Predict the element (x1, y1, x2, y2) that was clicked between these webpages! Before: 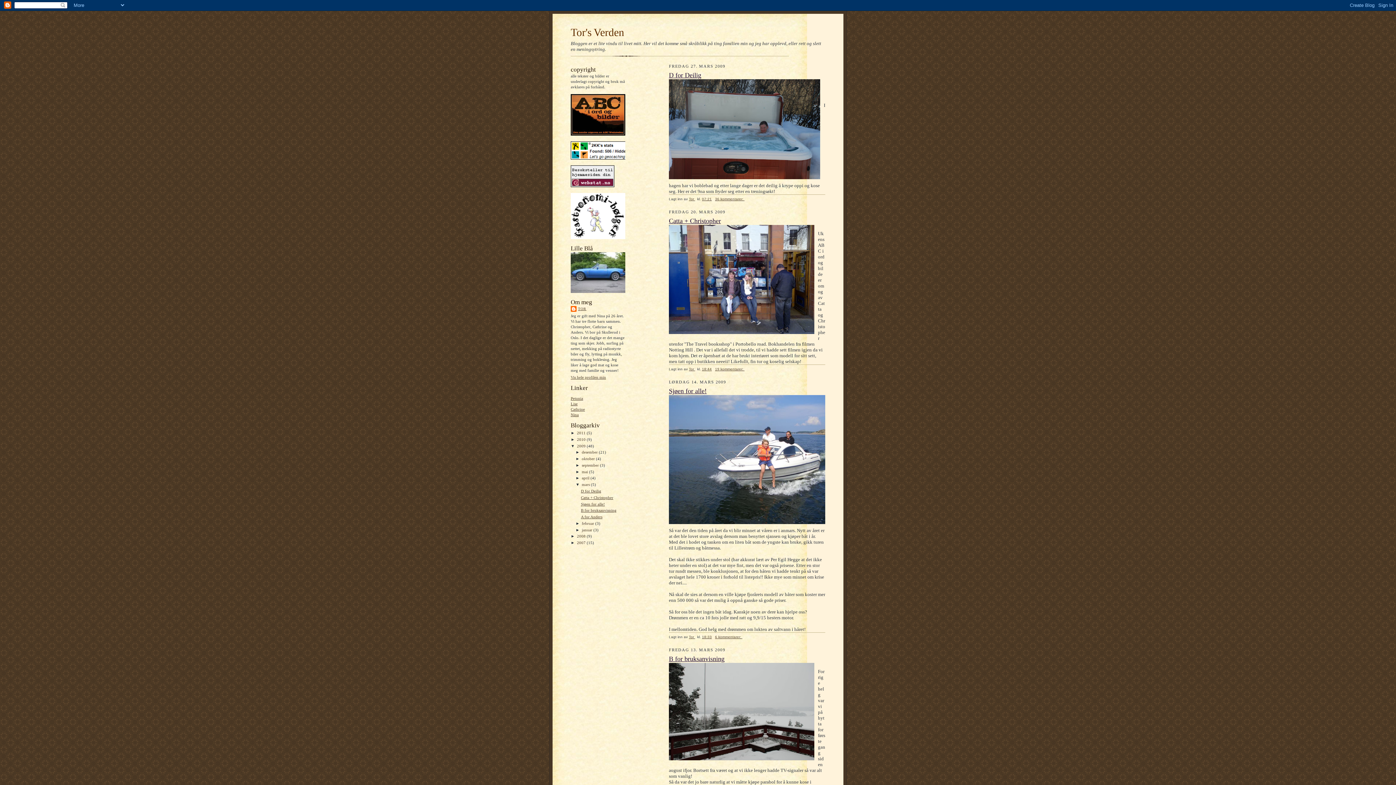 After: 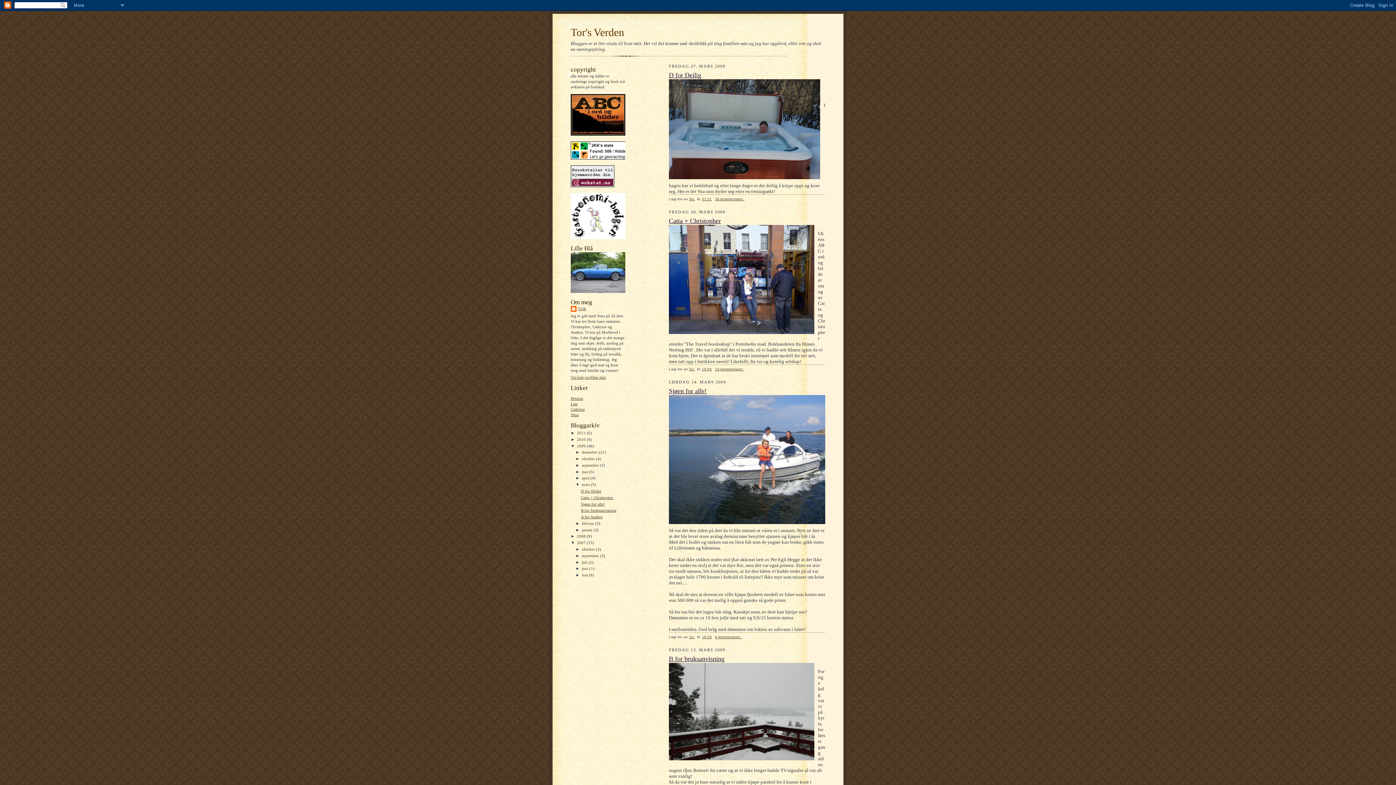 Action: label: ►   bbox: (570, 540, 577, 545)